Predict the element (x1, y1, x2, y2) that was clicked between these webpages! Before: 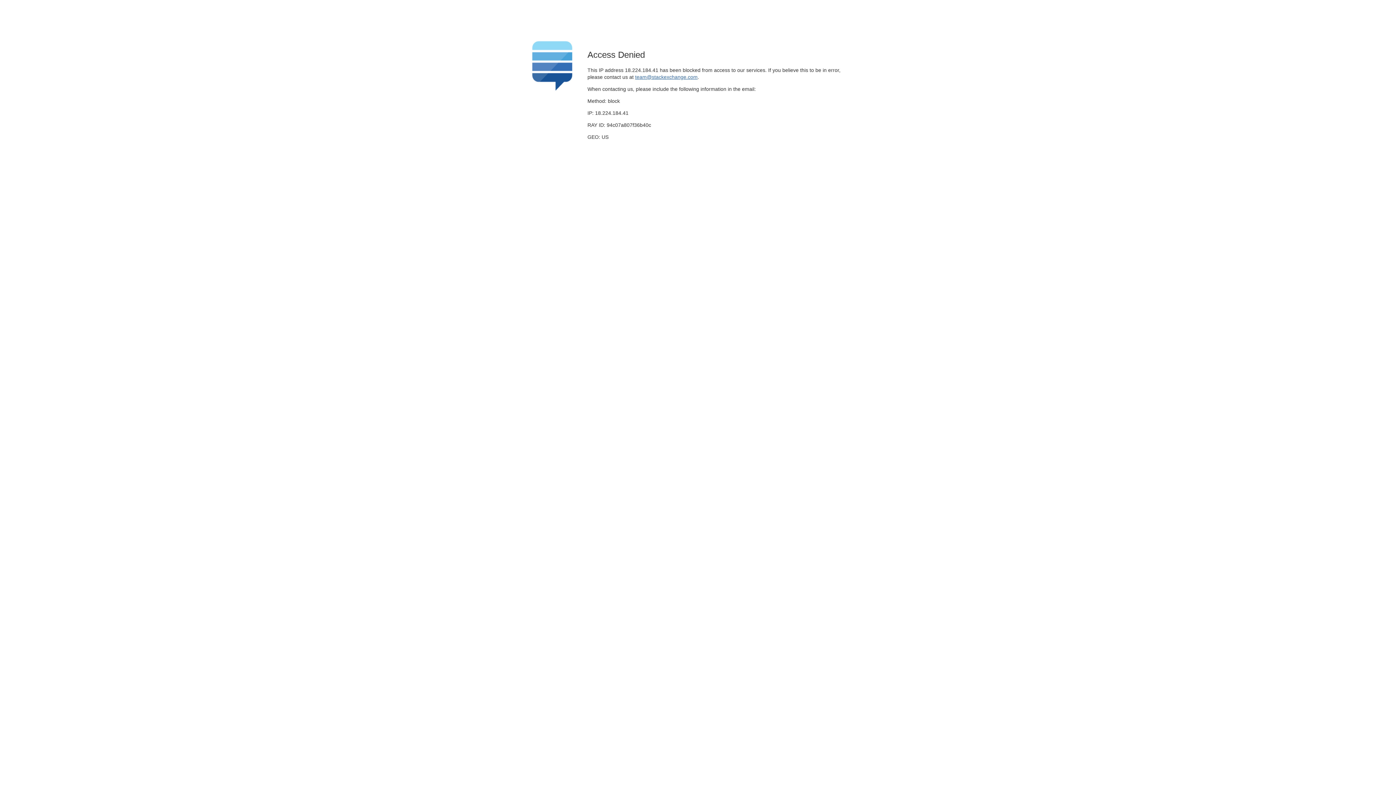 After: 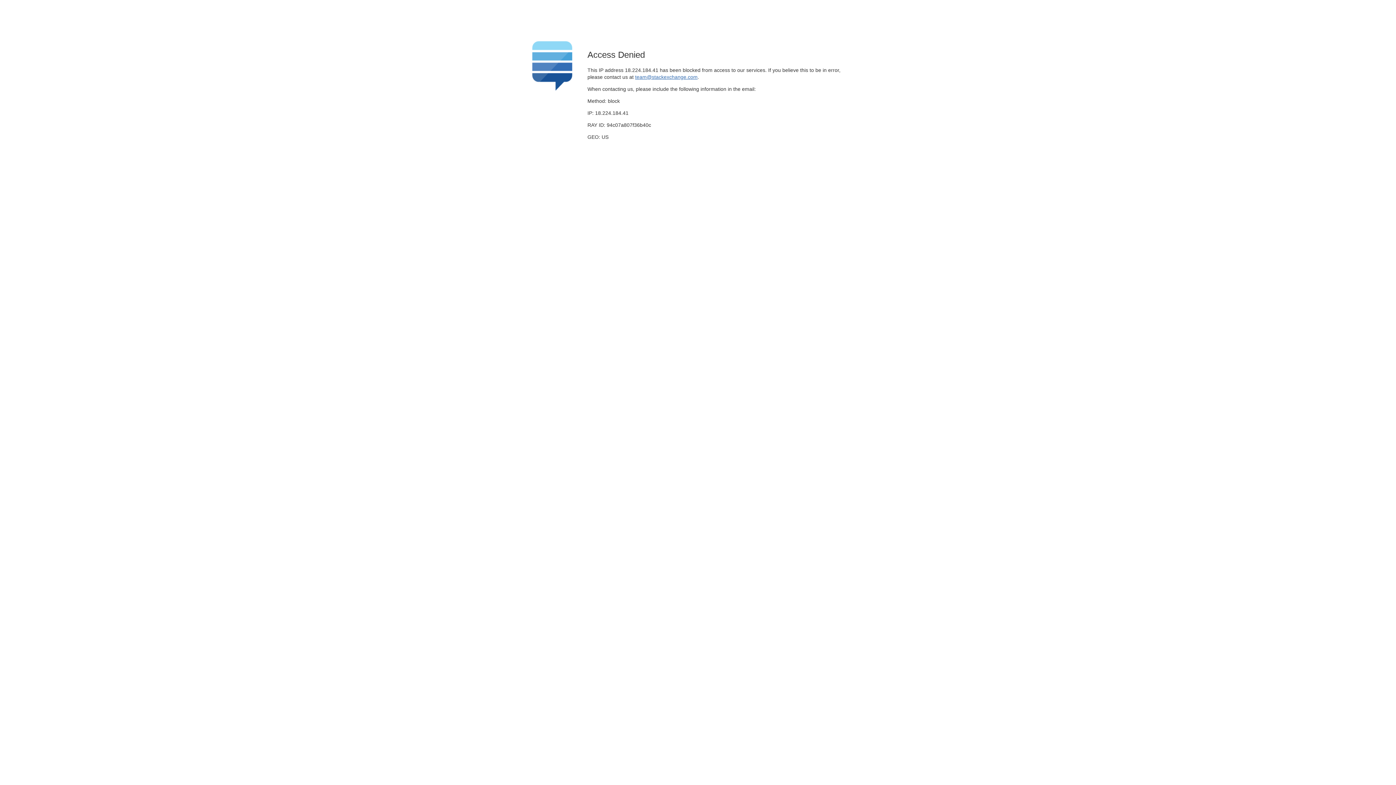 Action: bbox: (635, 74, 697, 79) label: team@stackexchange.com